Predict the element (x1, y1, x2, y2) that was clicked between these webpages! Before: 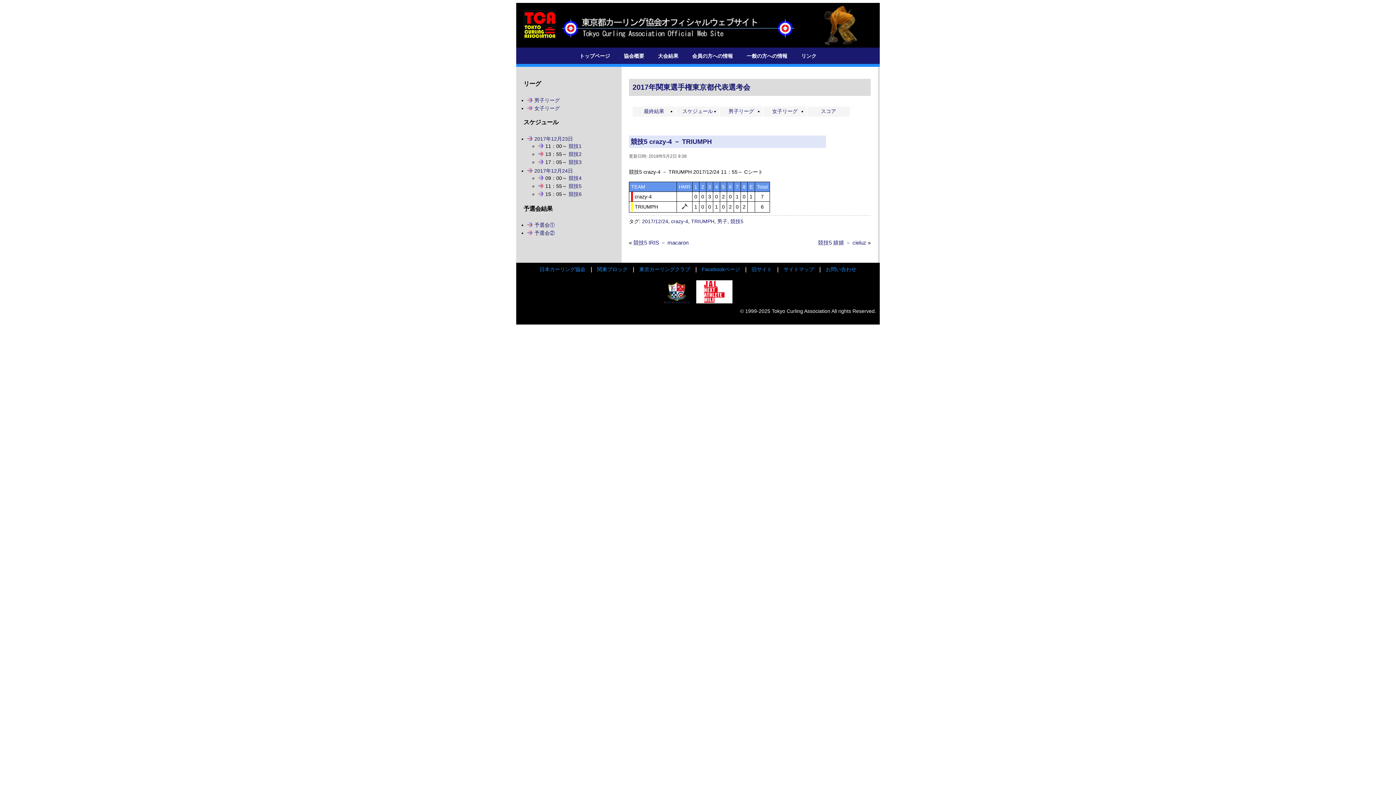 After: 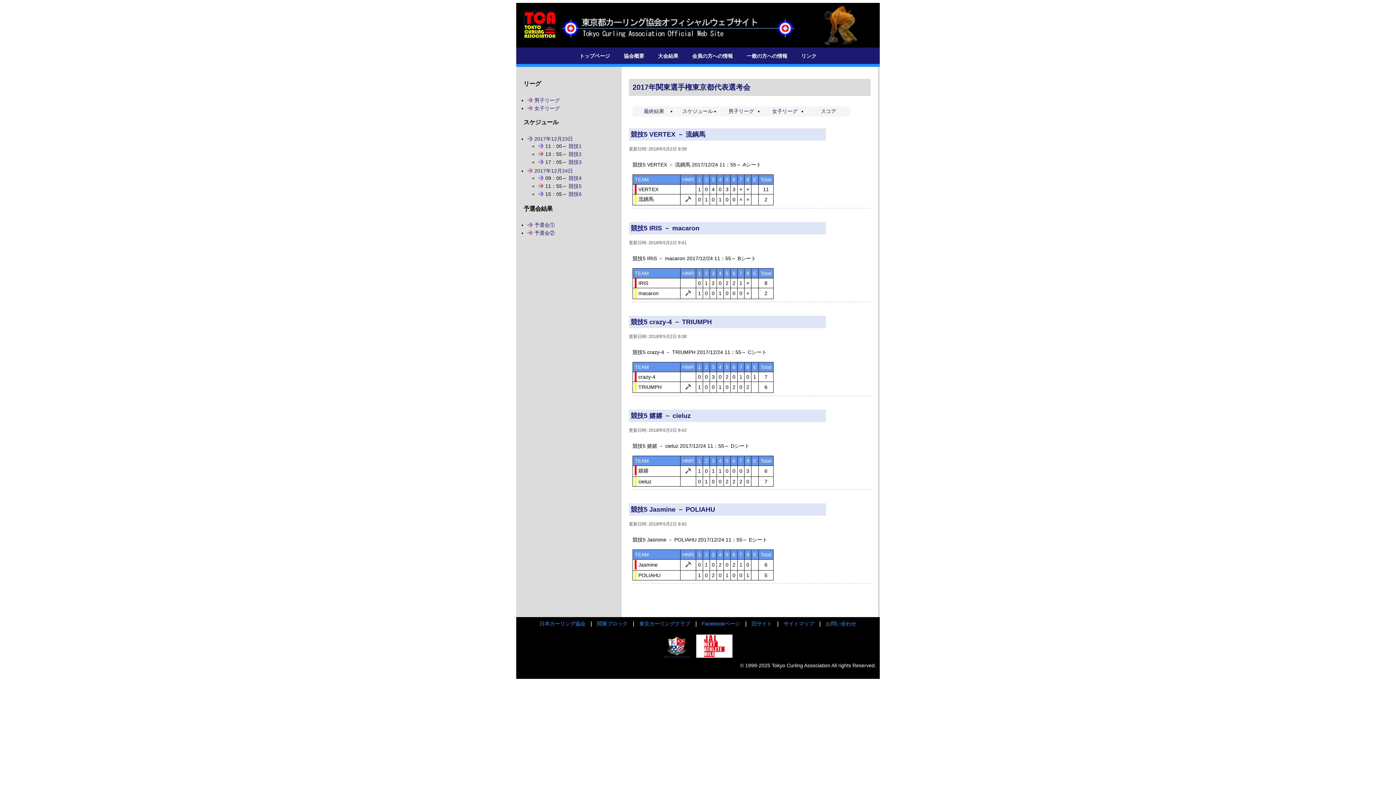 Action: label: 競技5 bbox: (568, 183, 581, 188)